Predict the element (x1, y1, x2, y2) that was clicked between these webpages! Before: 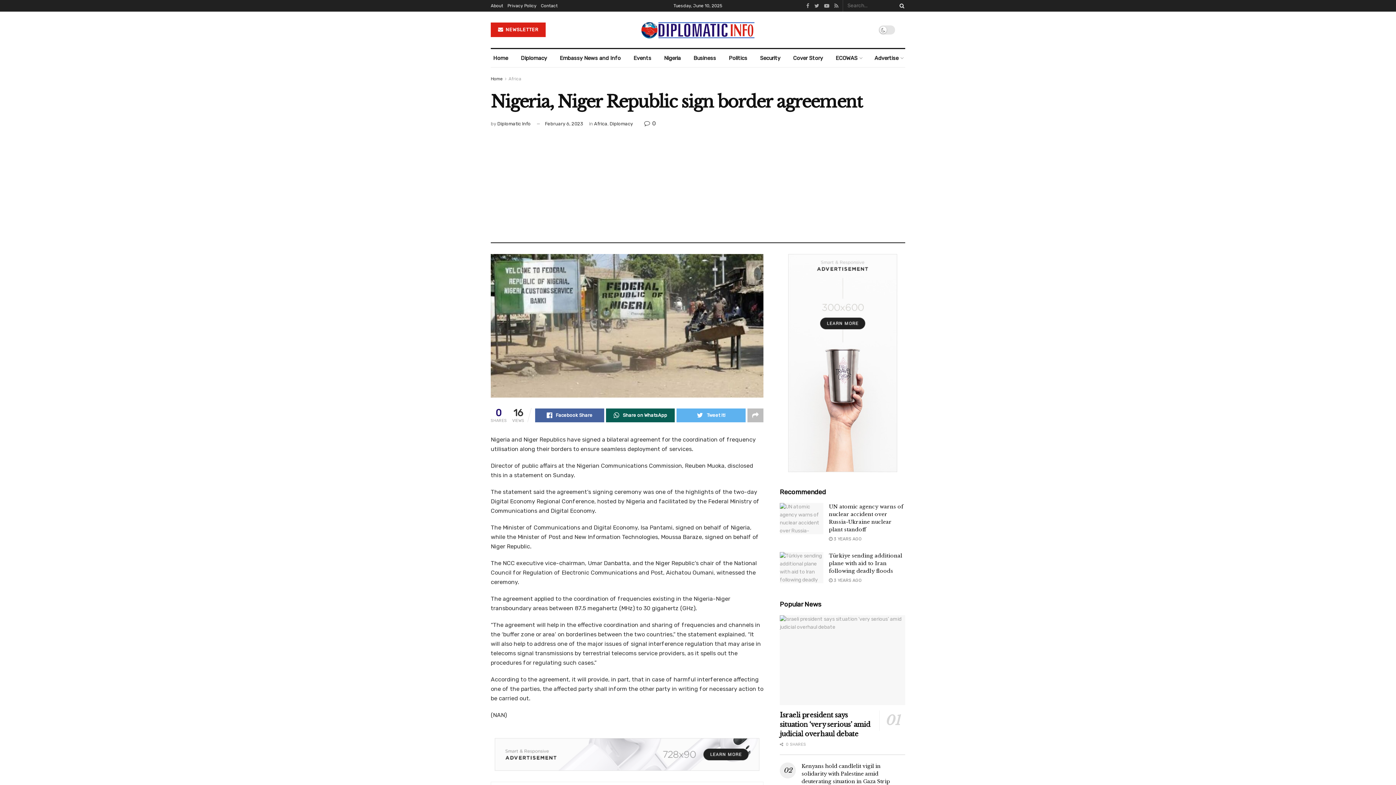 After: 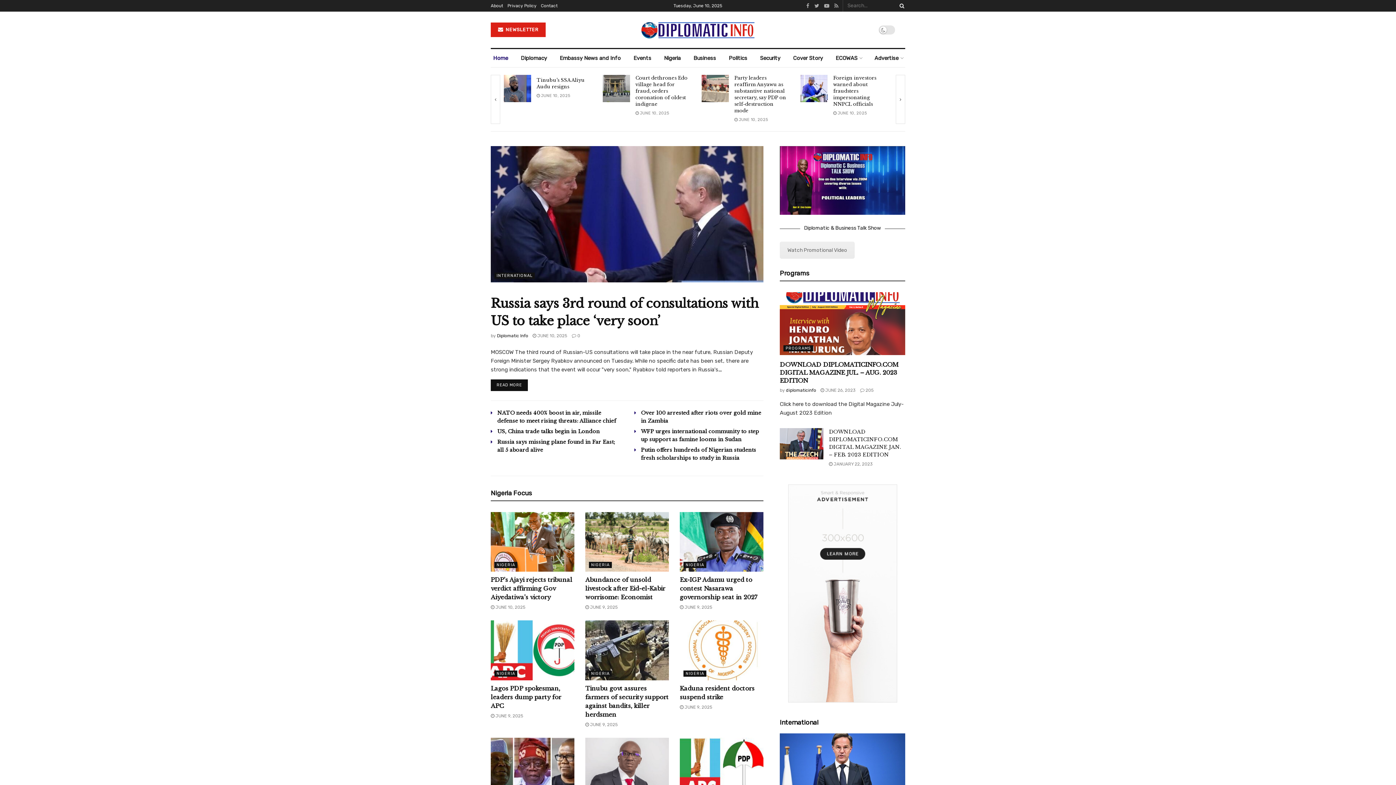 Action: bbox: (490, 76, 502, 81) label: Home